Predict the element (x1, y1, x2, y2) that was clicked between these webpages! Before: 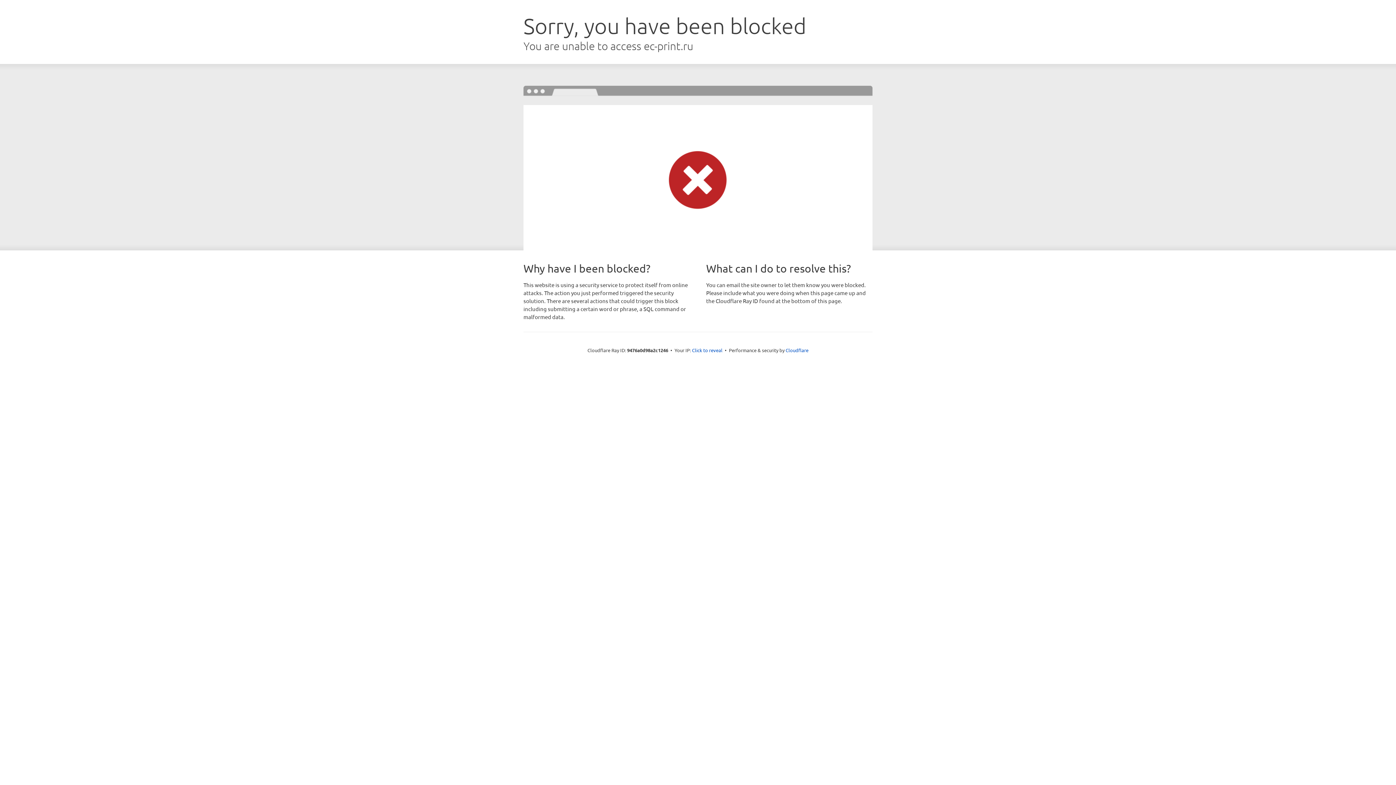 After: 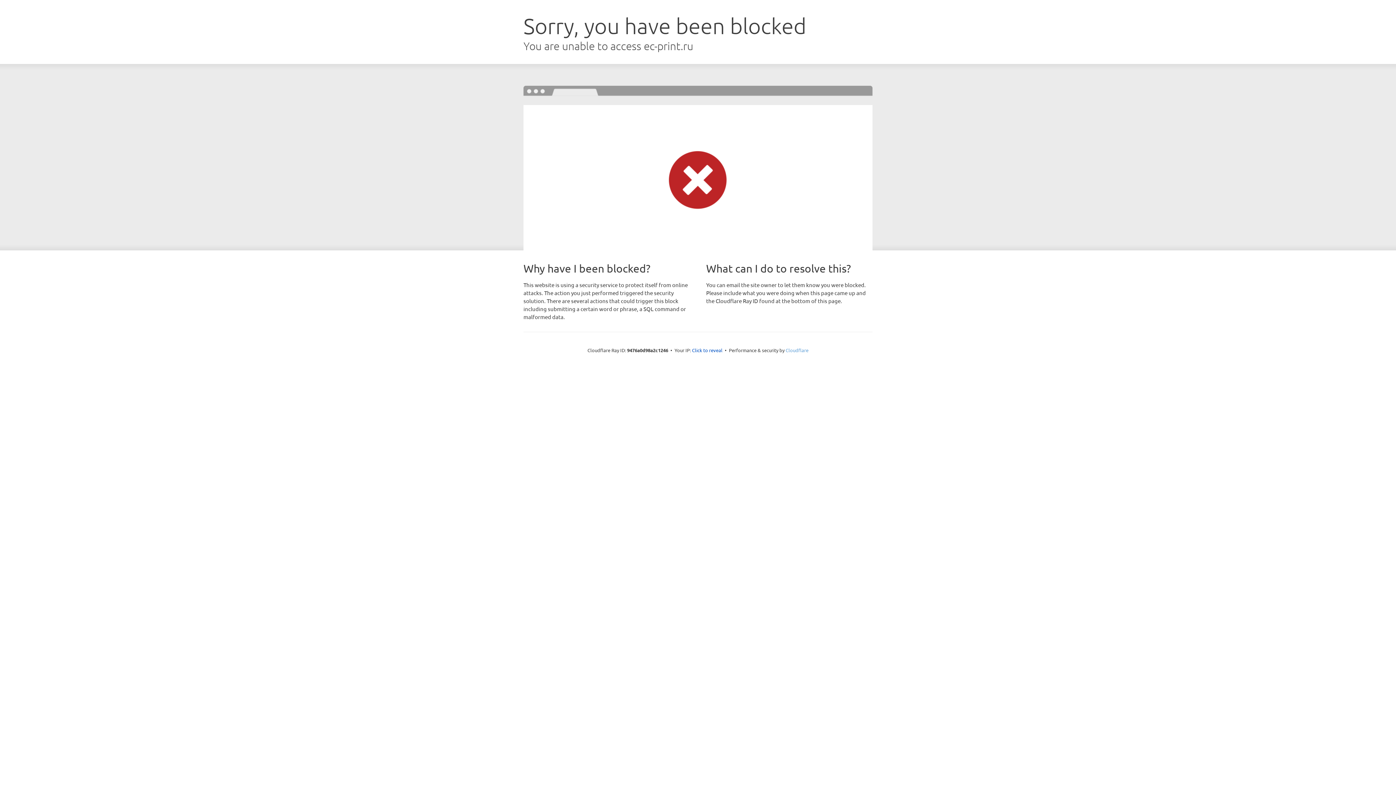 Action: label: Cloudflare bbox: (785, 347, 808, 353)